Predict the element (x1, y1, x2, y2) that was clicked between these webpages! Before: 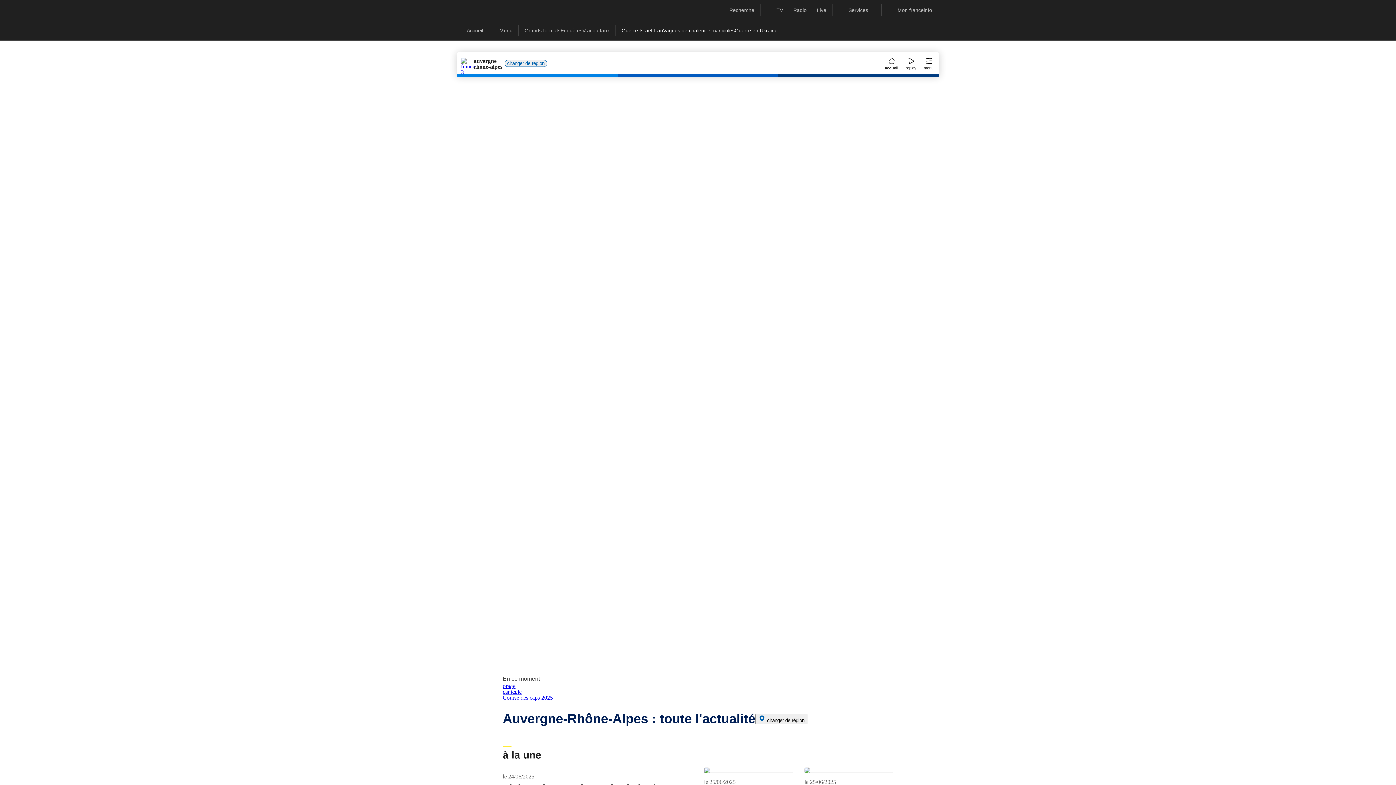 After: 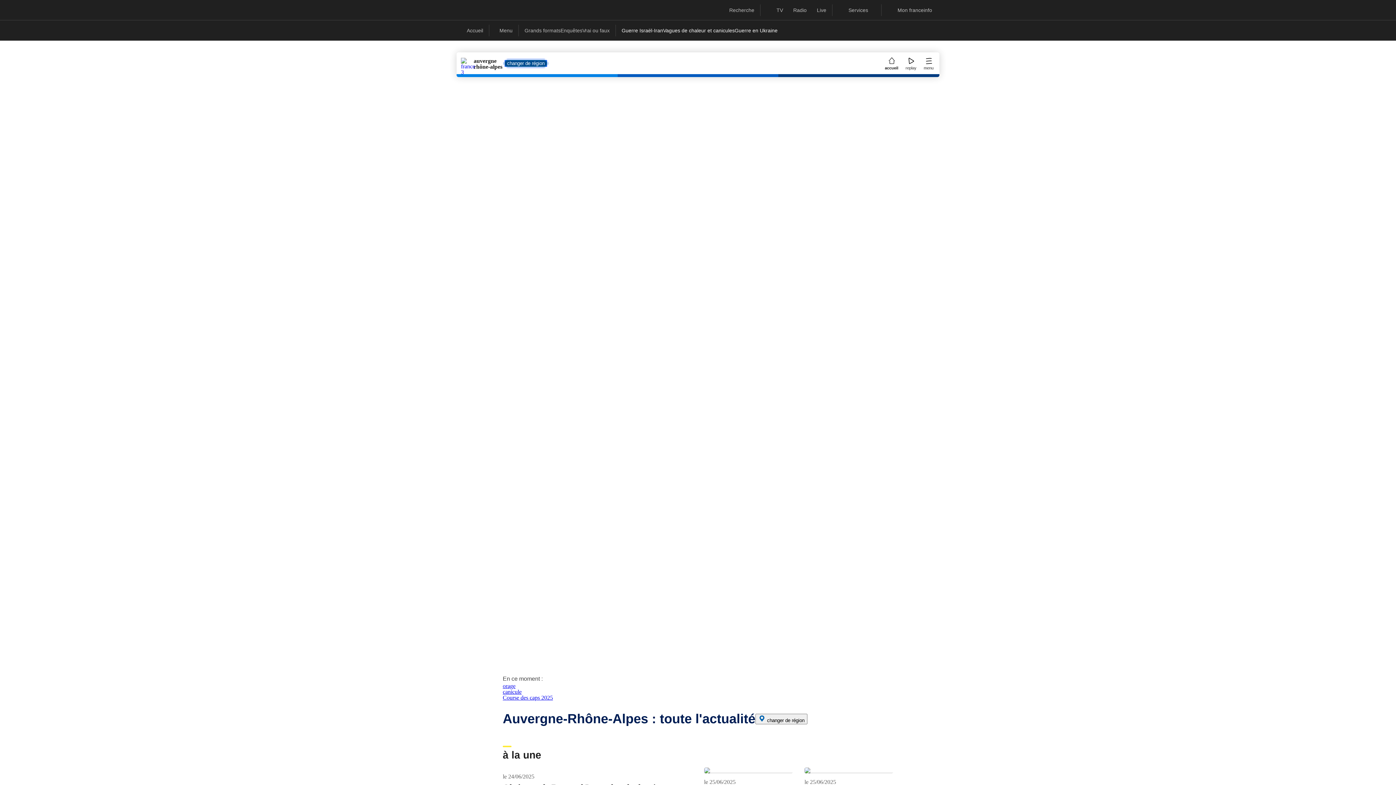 Action: label: (Nouvelle fenêtre)
changer de région bbox: (504, 59, 547, 66)